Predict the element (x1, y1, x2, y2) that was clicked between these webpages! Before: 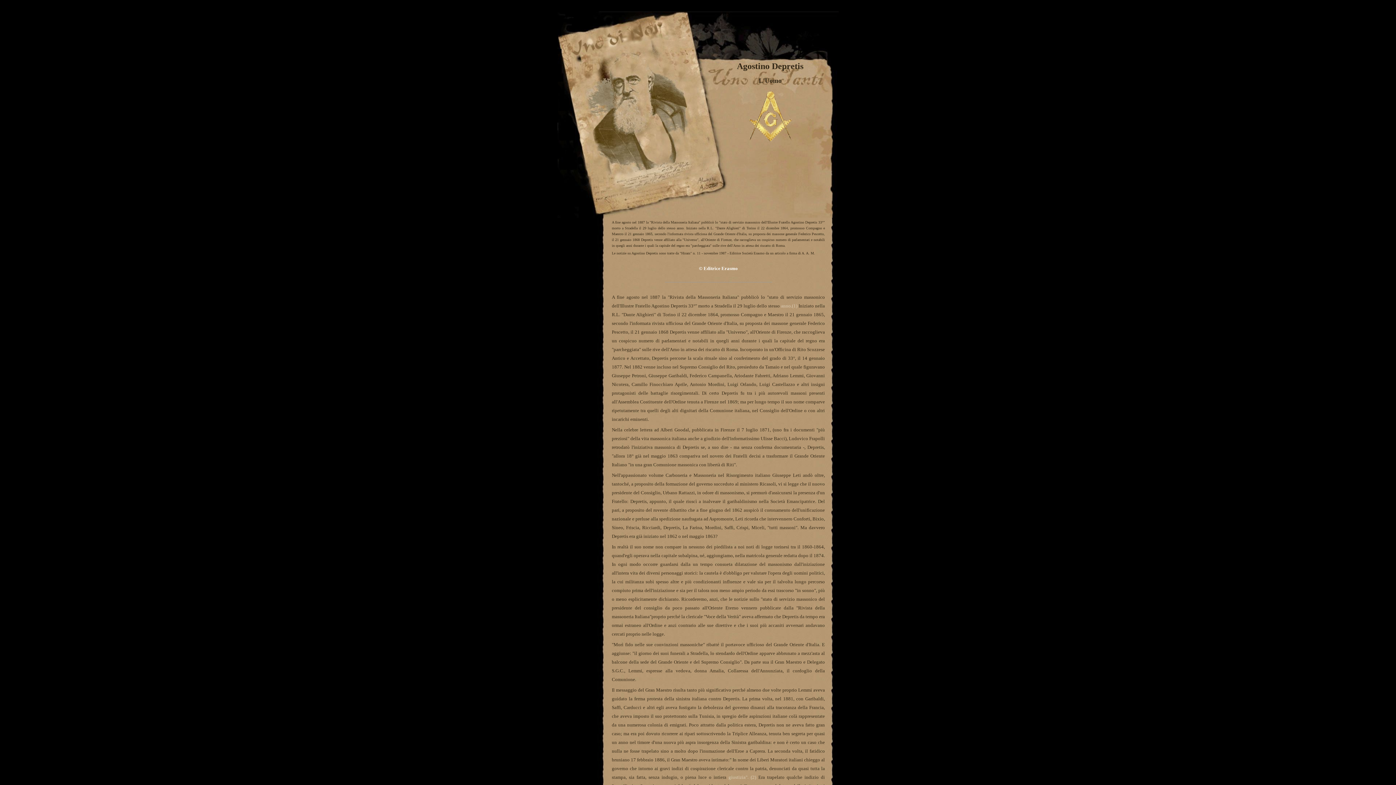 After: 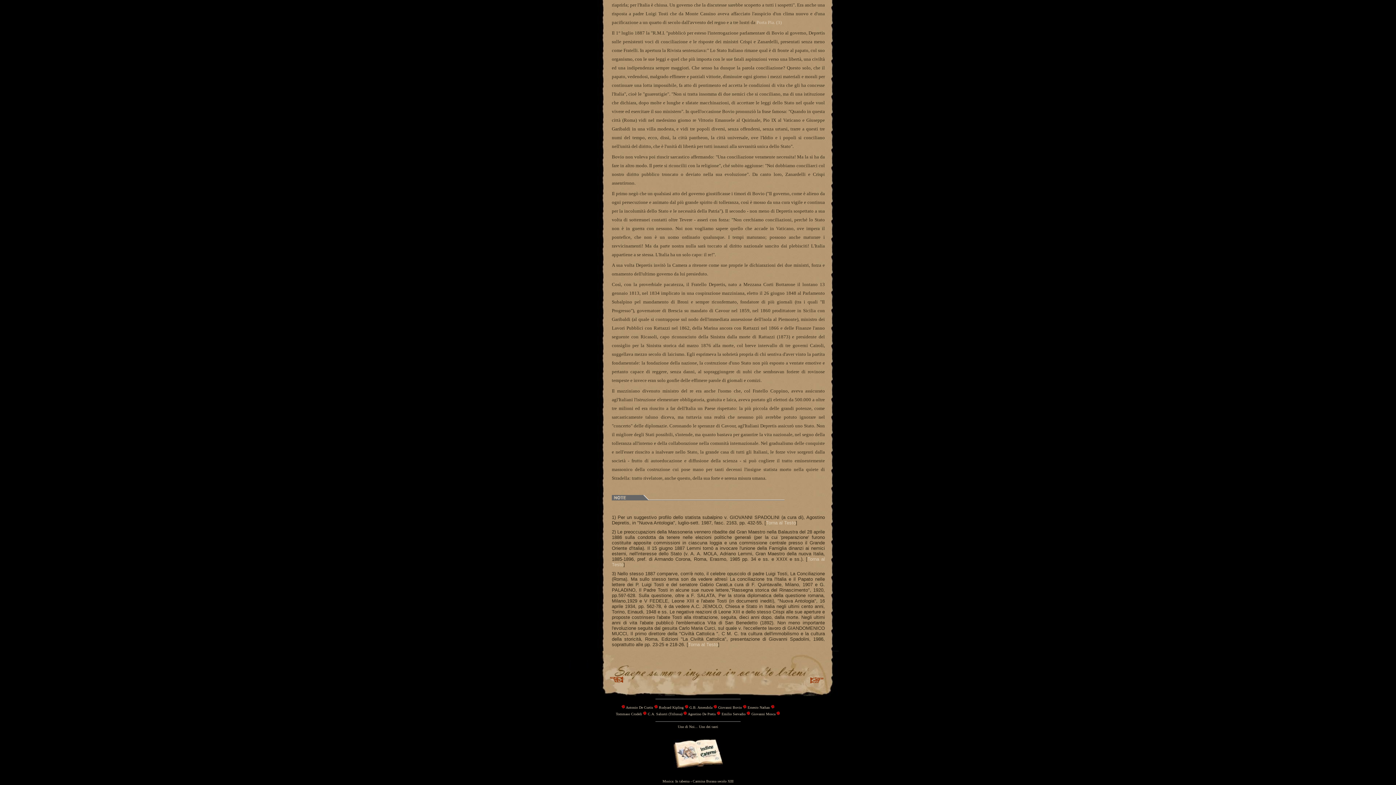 Action: bbox: (781, 303, 797, 308) label: anno.(1)